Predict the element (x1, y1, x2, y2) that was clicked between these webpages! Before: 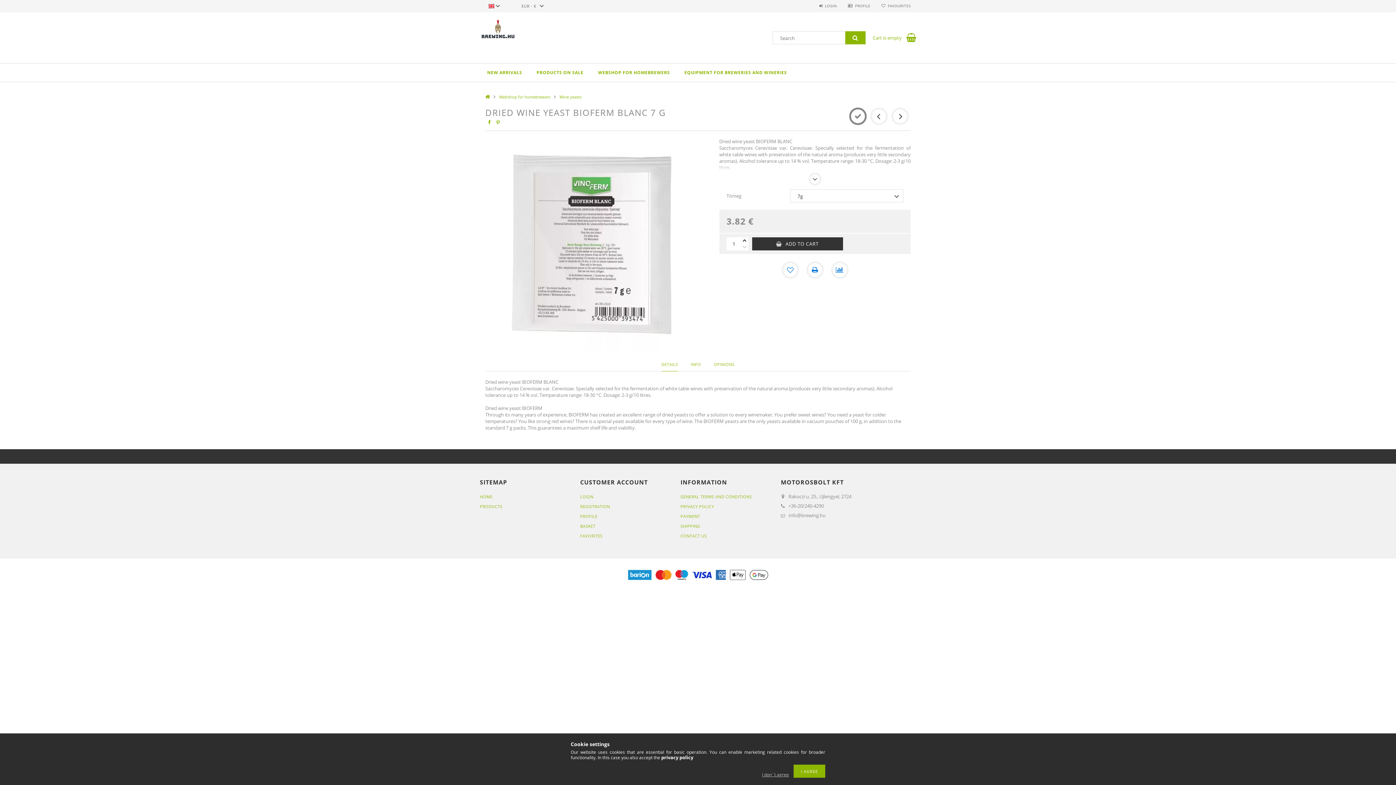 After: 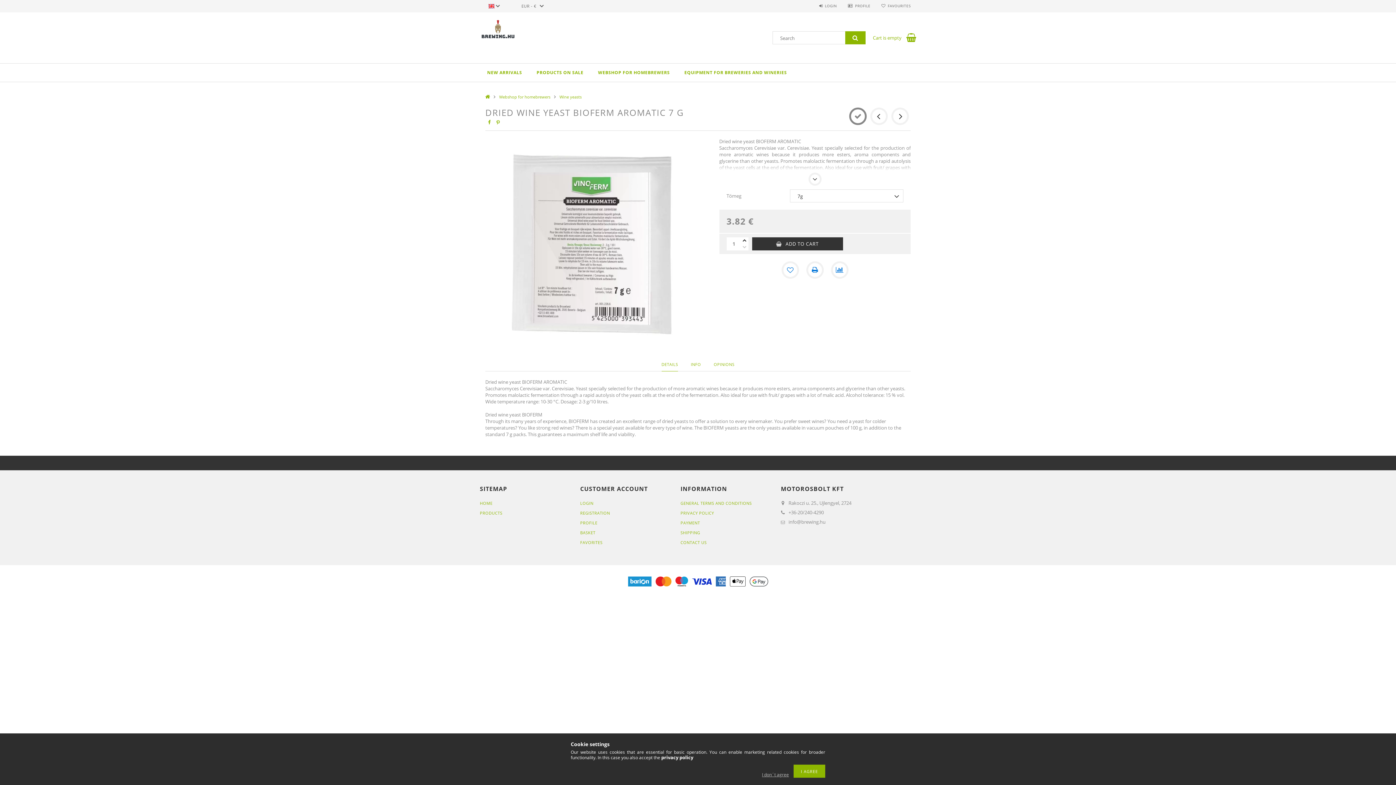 Action: bbox: (870, 107, 888, 125)